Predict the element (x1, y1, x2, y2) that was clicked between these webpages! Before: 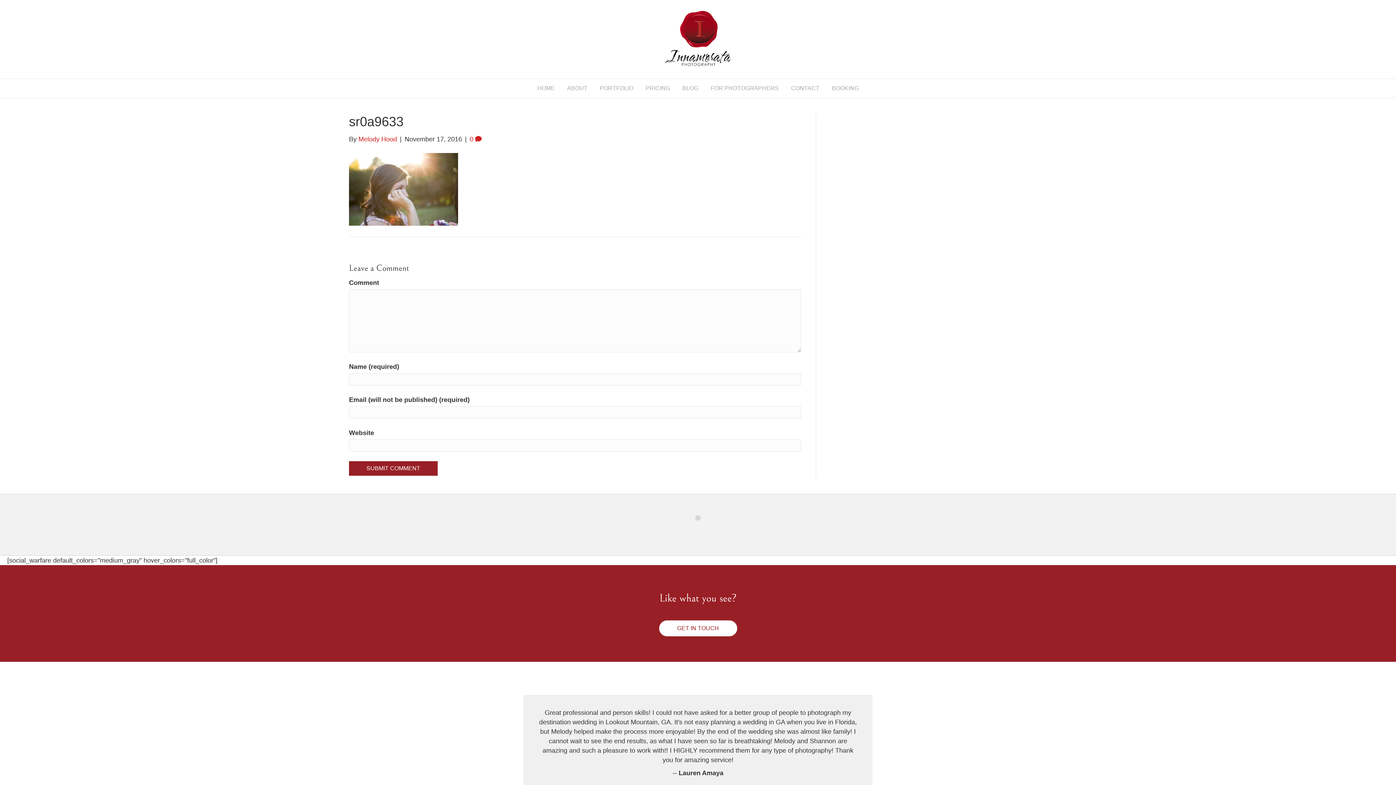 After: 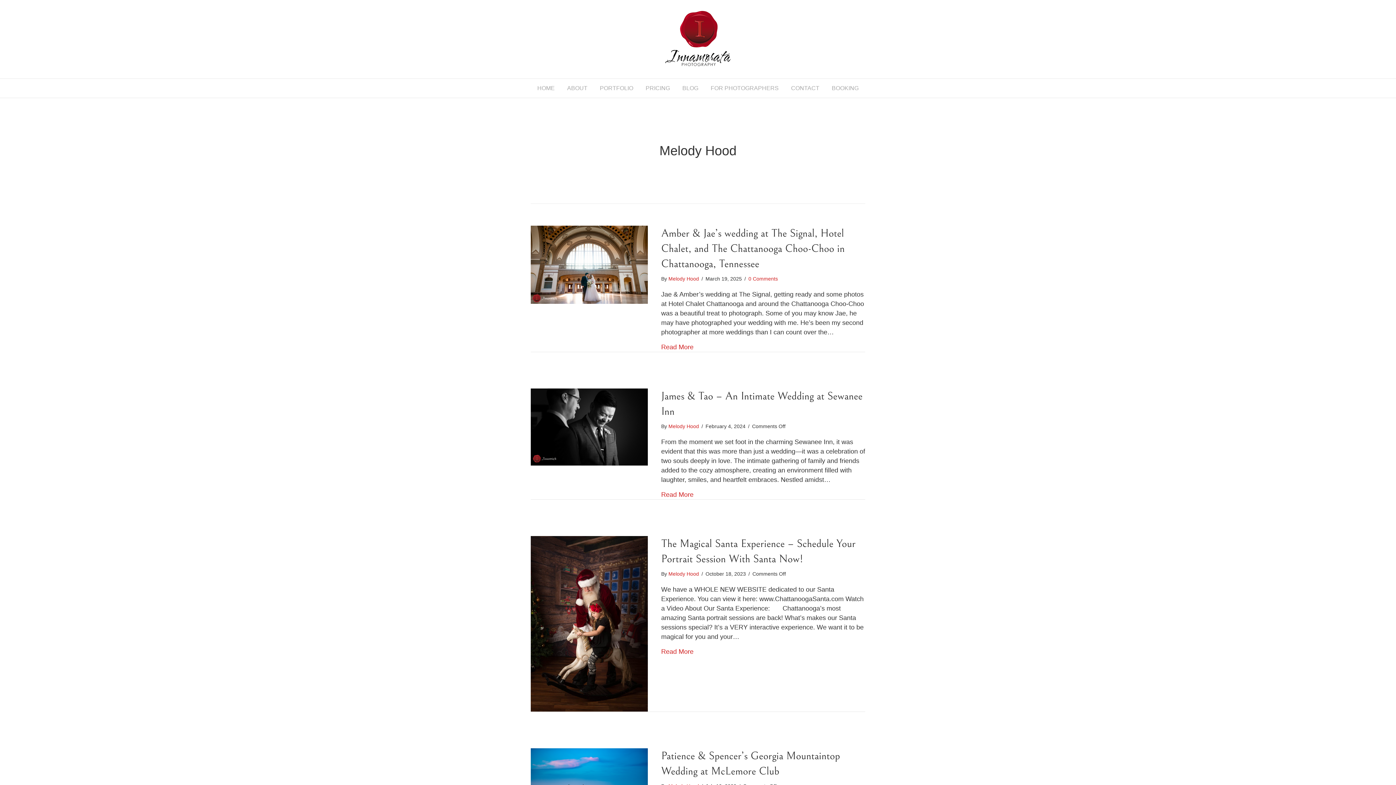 Action: label: Melody Hood bbox: (358, 135, 397, 142)